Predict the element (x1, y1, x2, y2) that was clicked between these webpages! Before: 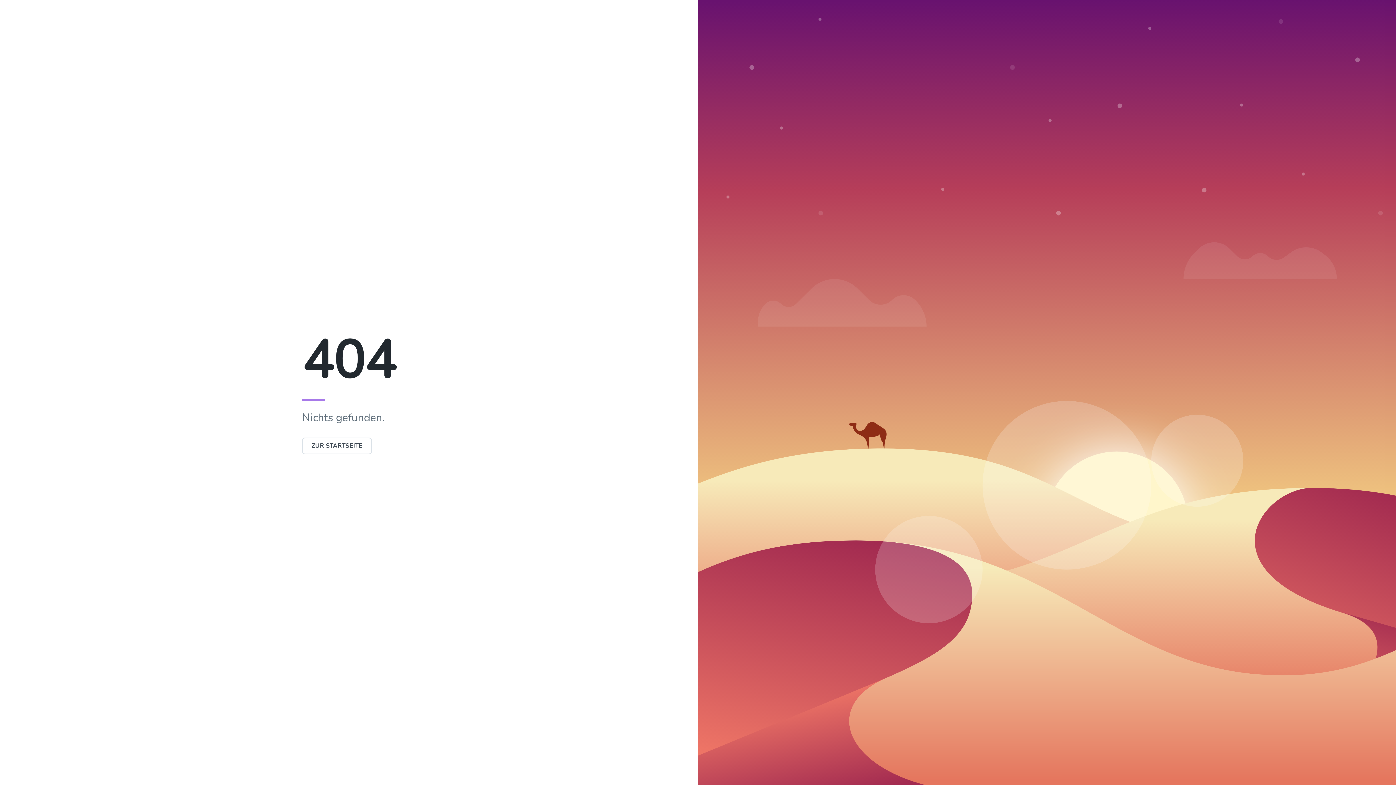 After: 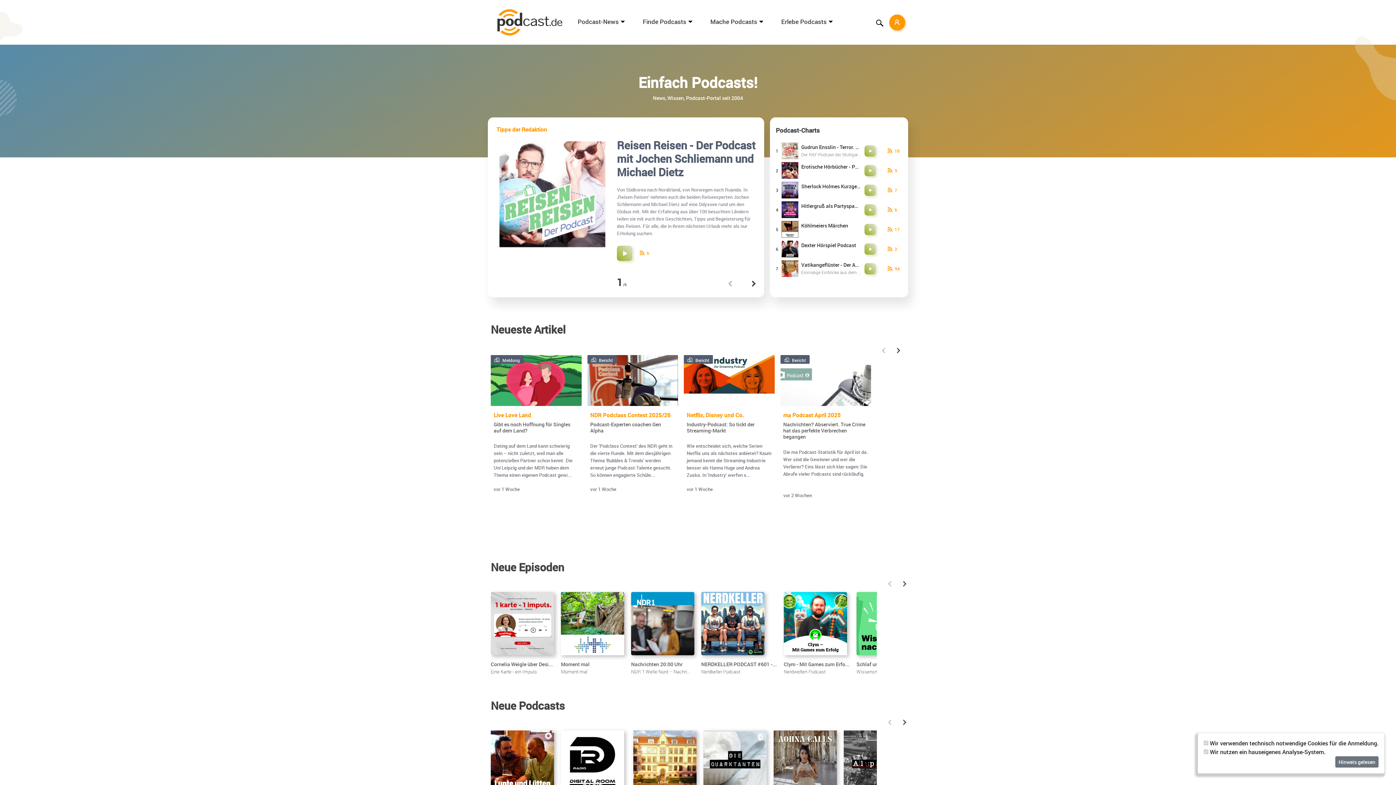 Action: bbox: (302, 437, 372, 454) label: ZUR STARTSEITE